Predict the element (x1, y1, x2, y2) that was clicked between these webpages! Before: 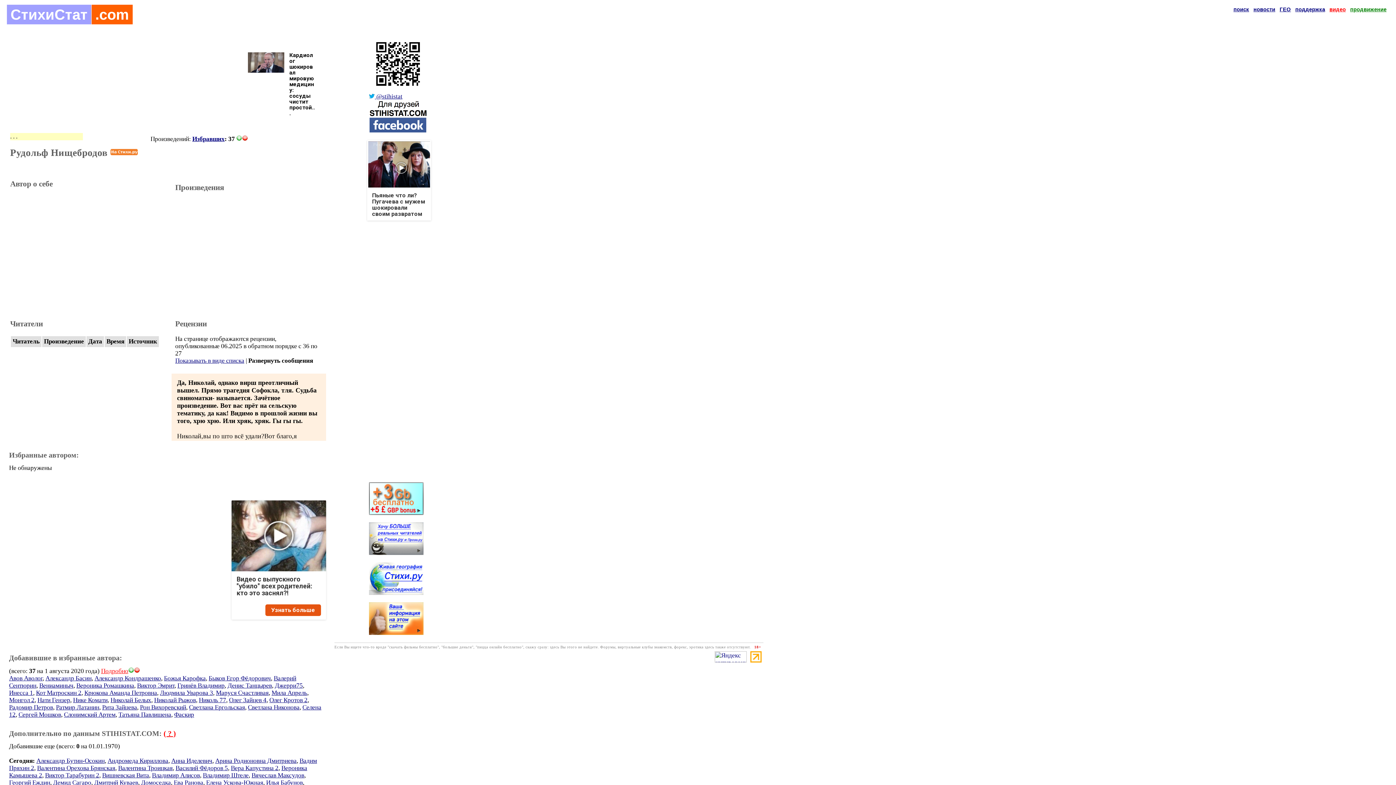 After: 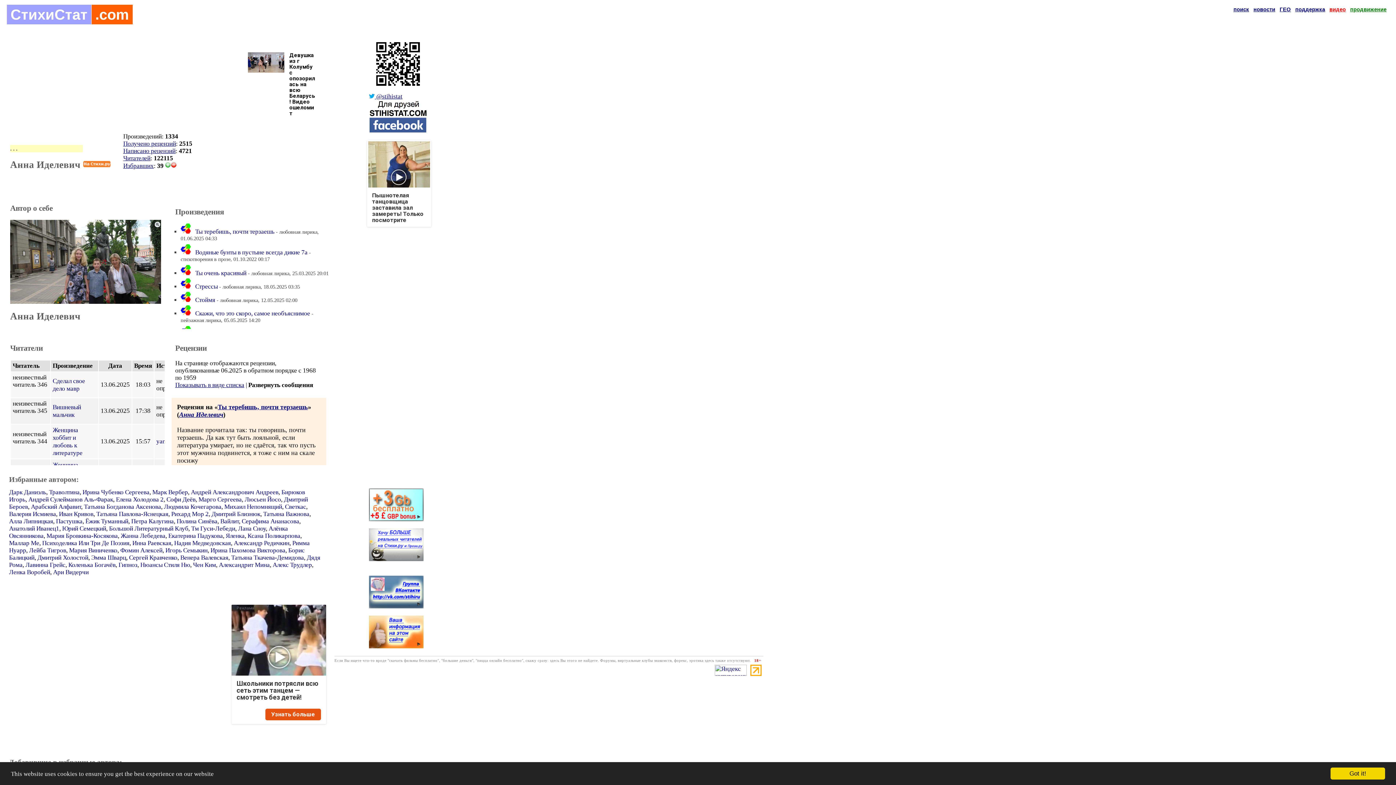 Action: label: Анна Иделевич bbox: (171, 757, 212, 764)